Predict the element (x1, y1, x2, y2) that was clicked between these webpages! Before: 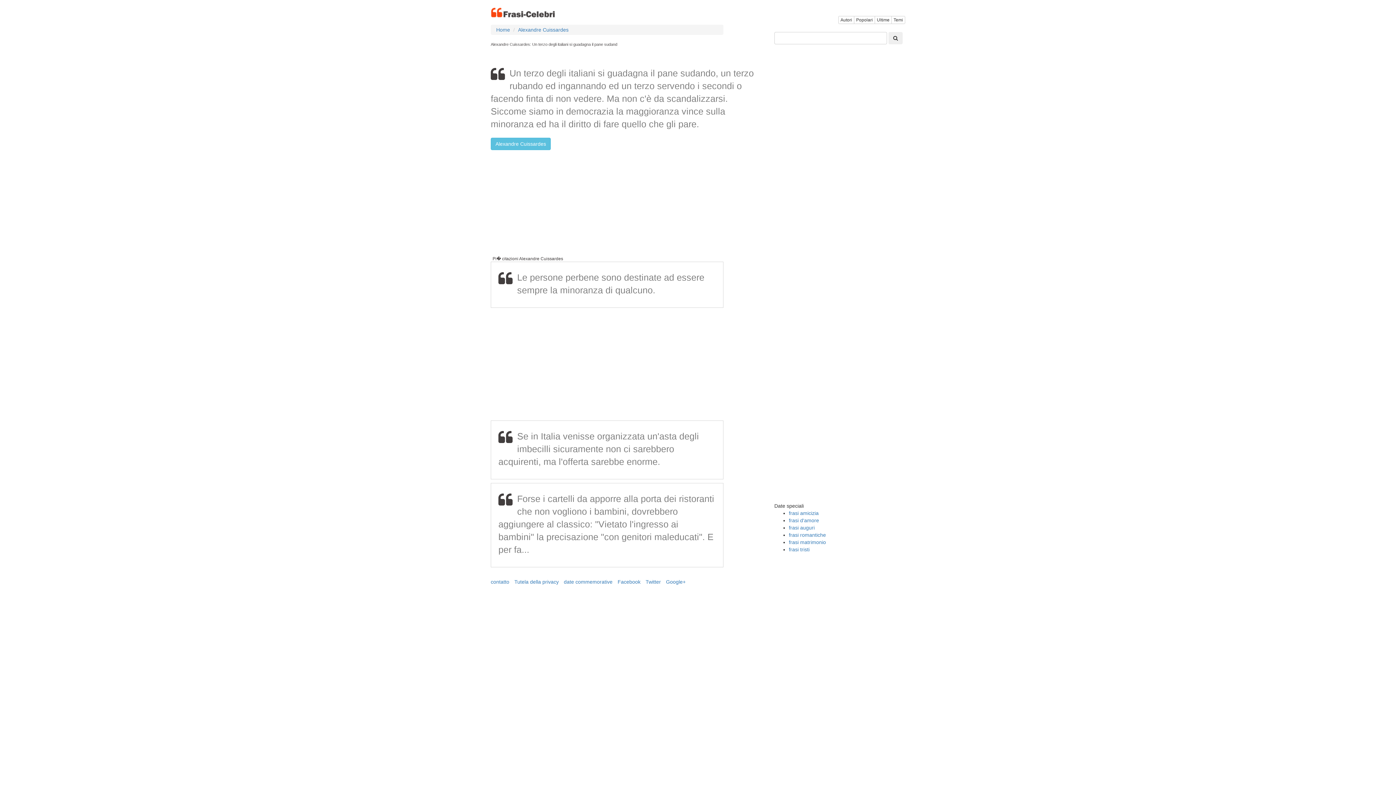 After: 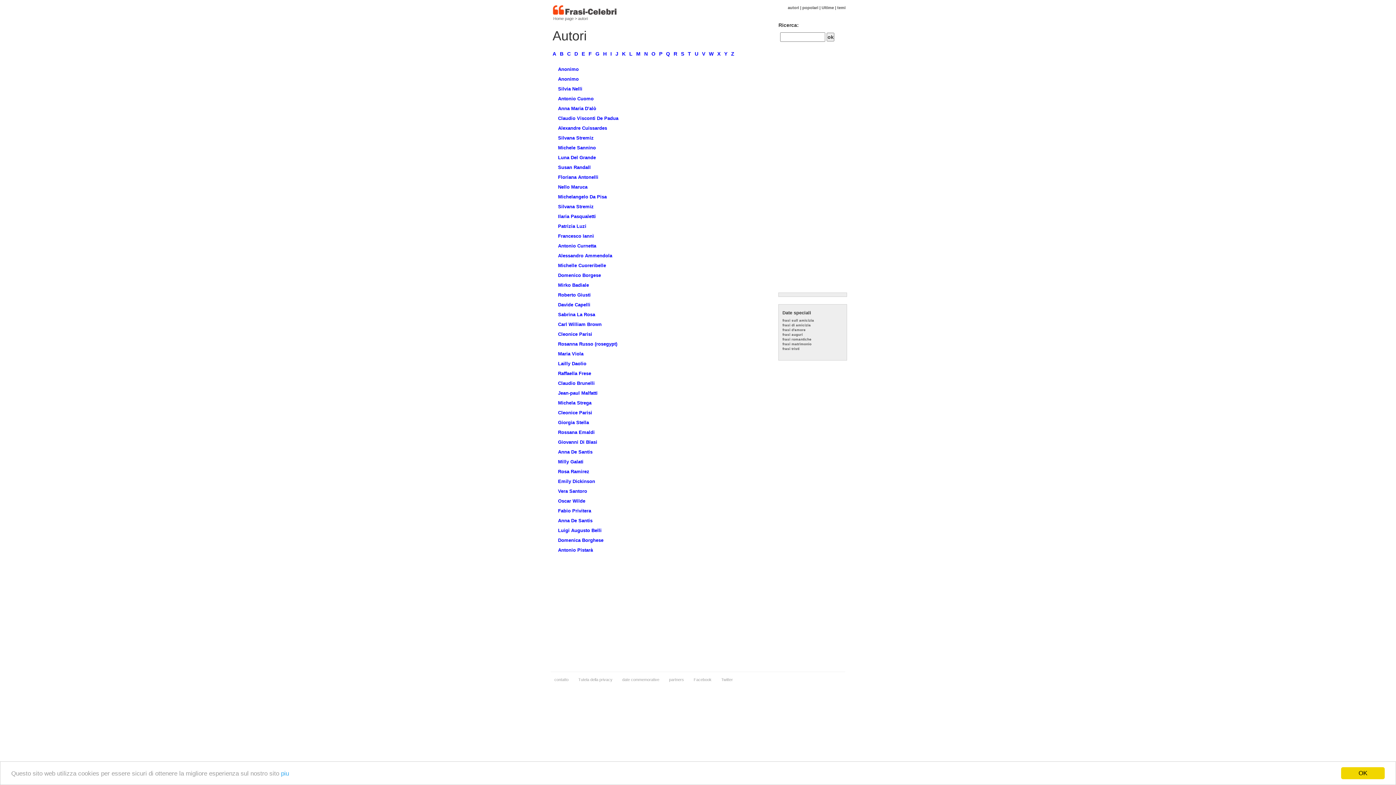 Action: bbox: (838, 16, 854, 24) label: Autori